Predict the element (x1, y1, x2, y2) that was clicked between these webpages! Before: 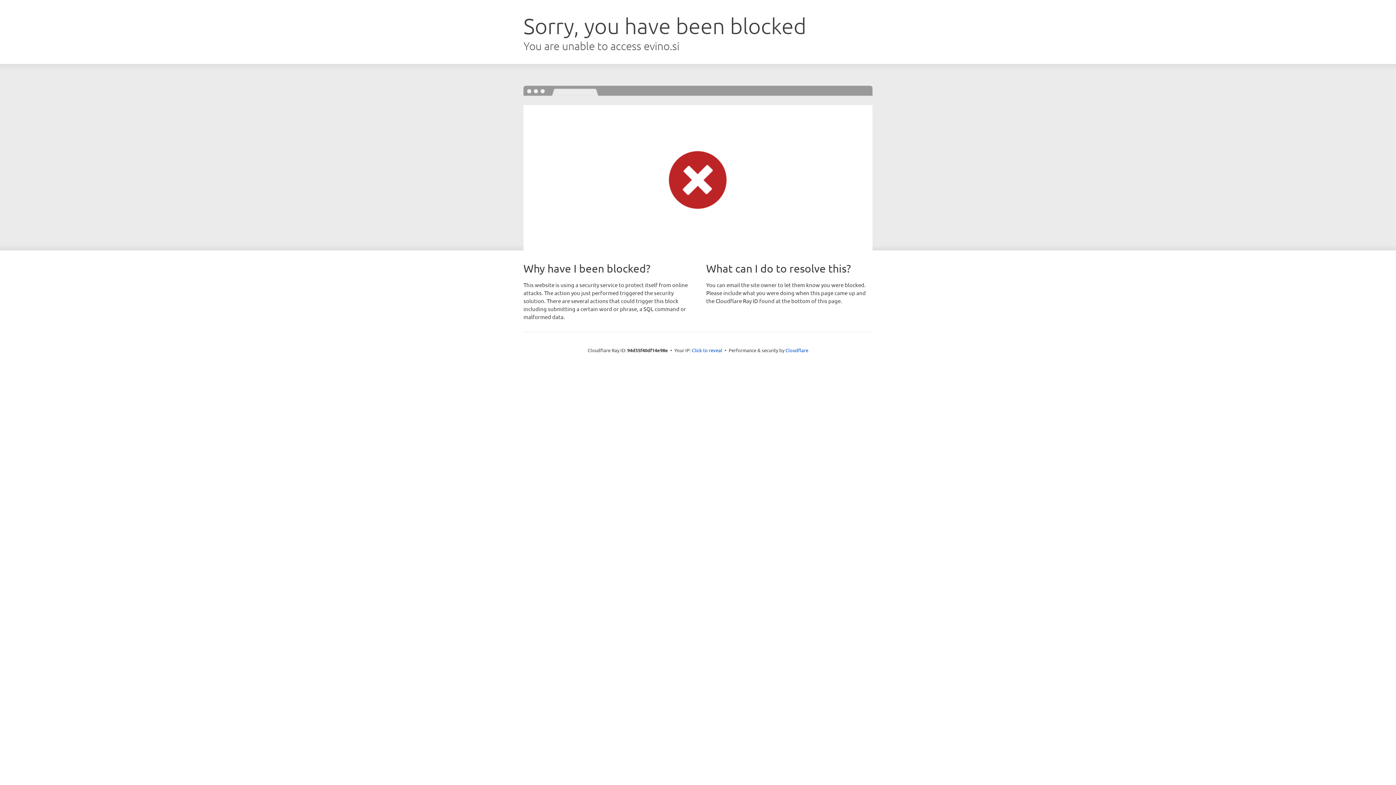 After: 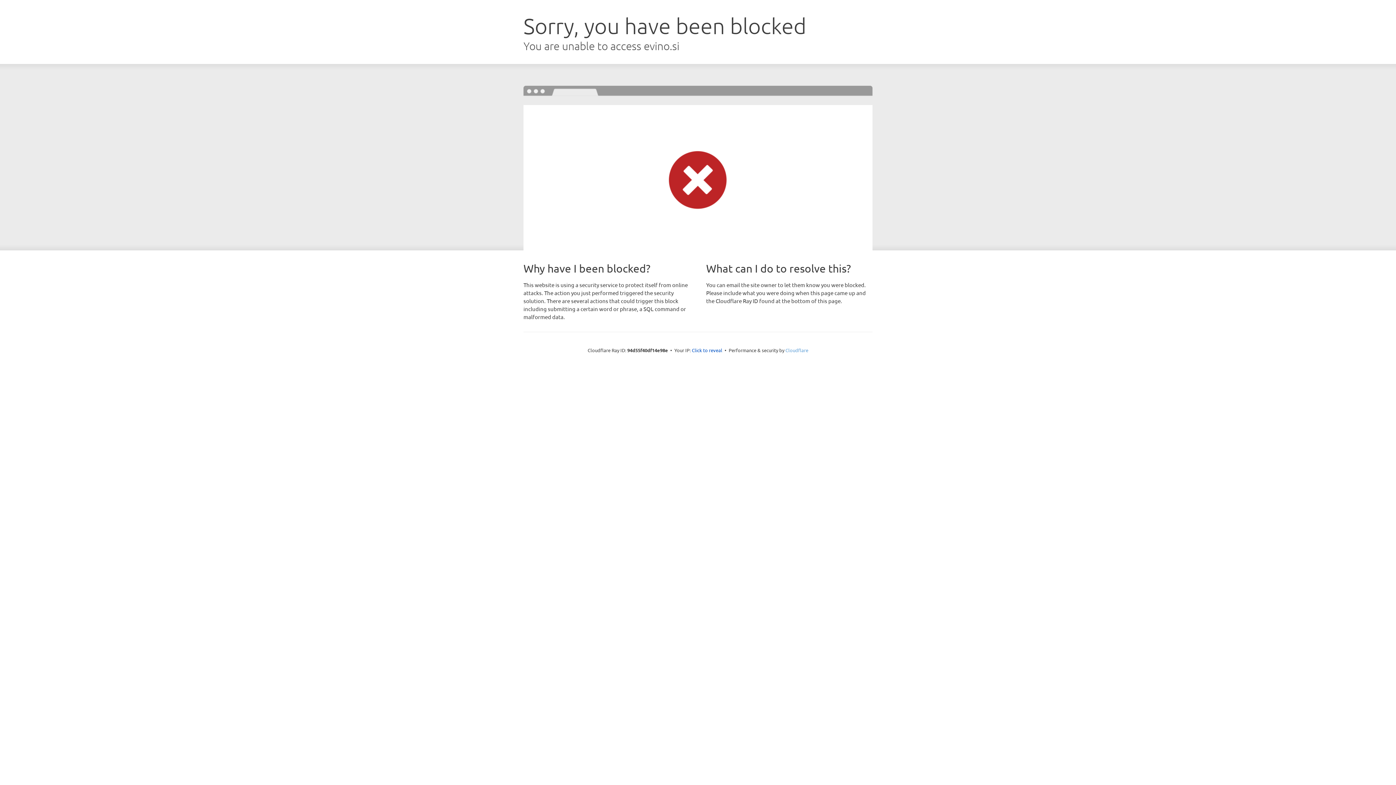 Action: label: Cloudflare bbox: (785, 347, 808, 353)